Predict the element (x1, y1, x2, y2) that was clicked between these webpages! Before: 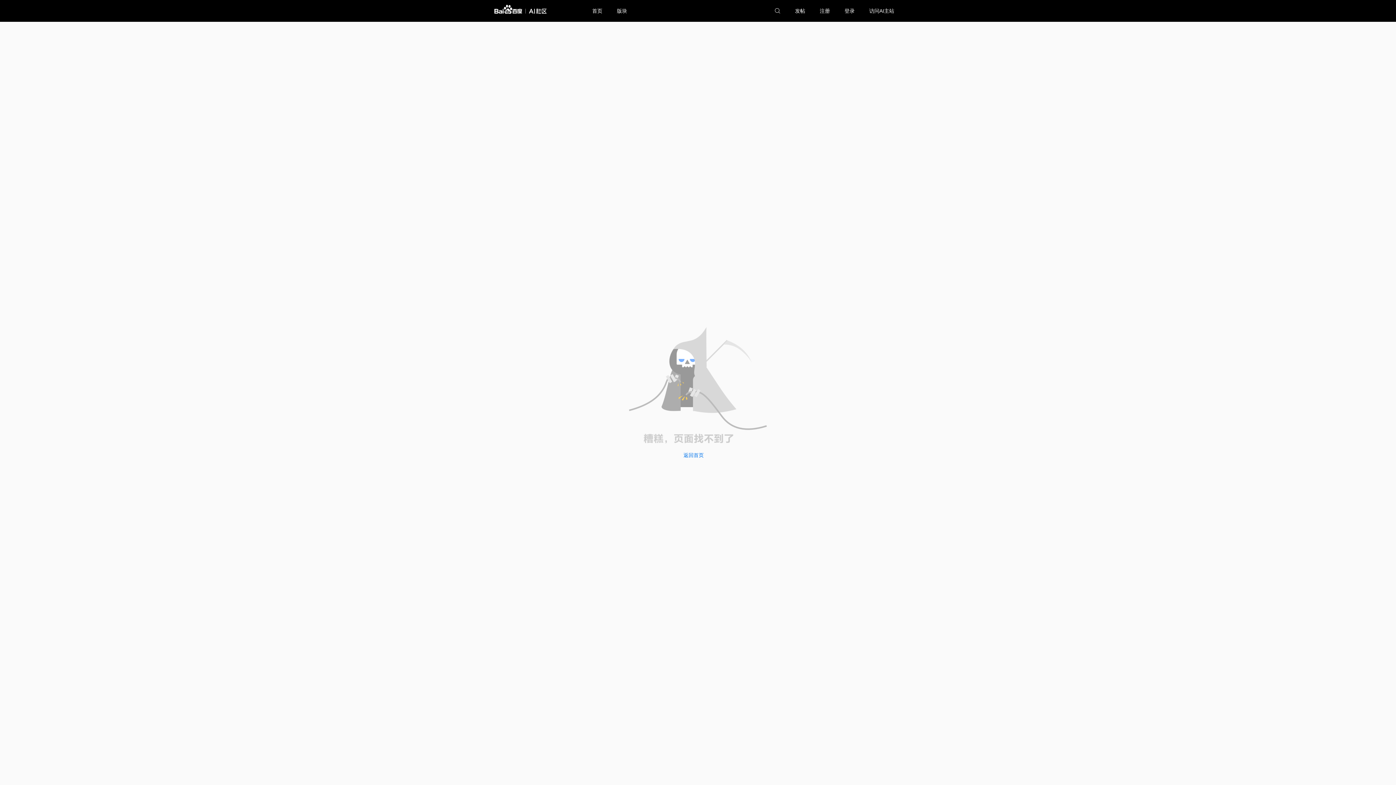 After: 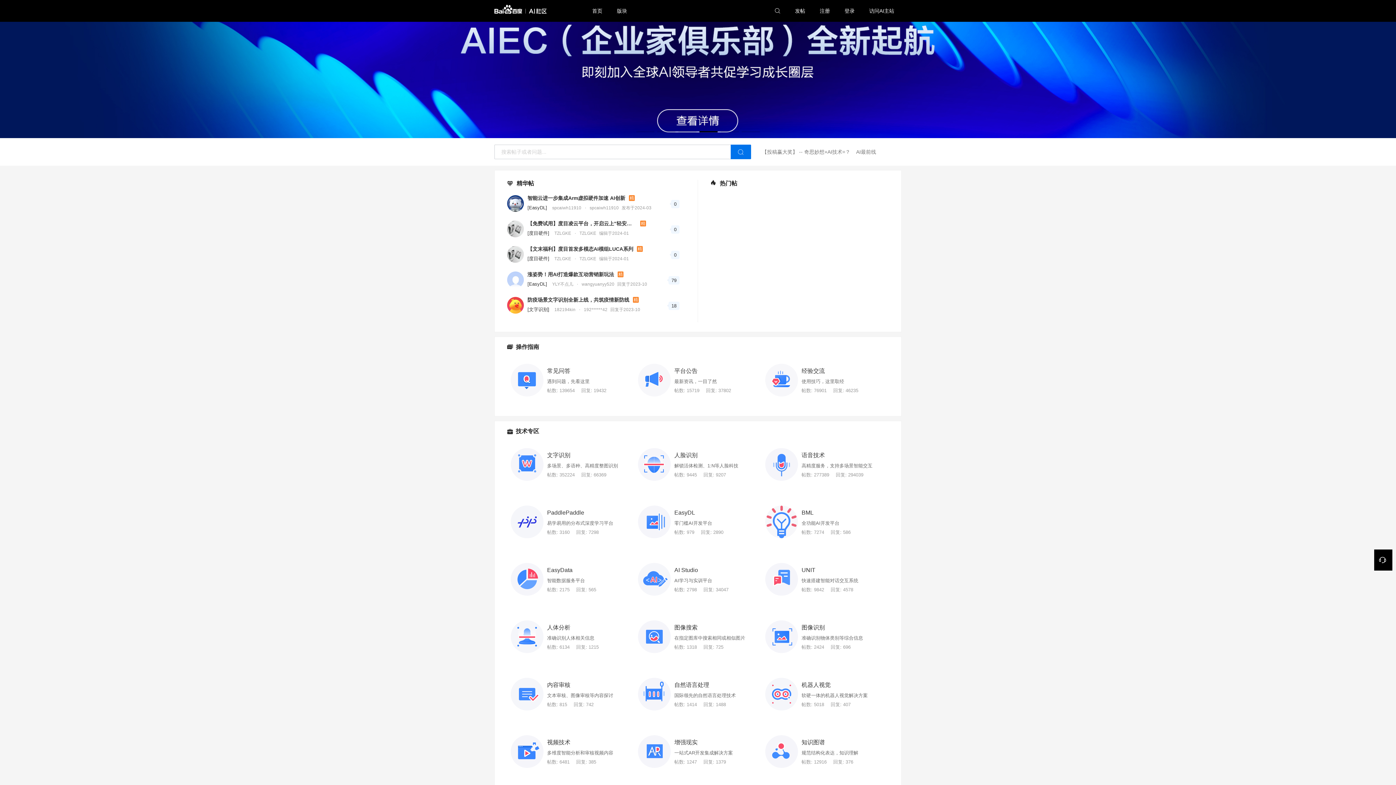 Action: bbox: (683, 452, 767, 458) label: 返回首页